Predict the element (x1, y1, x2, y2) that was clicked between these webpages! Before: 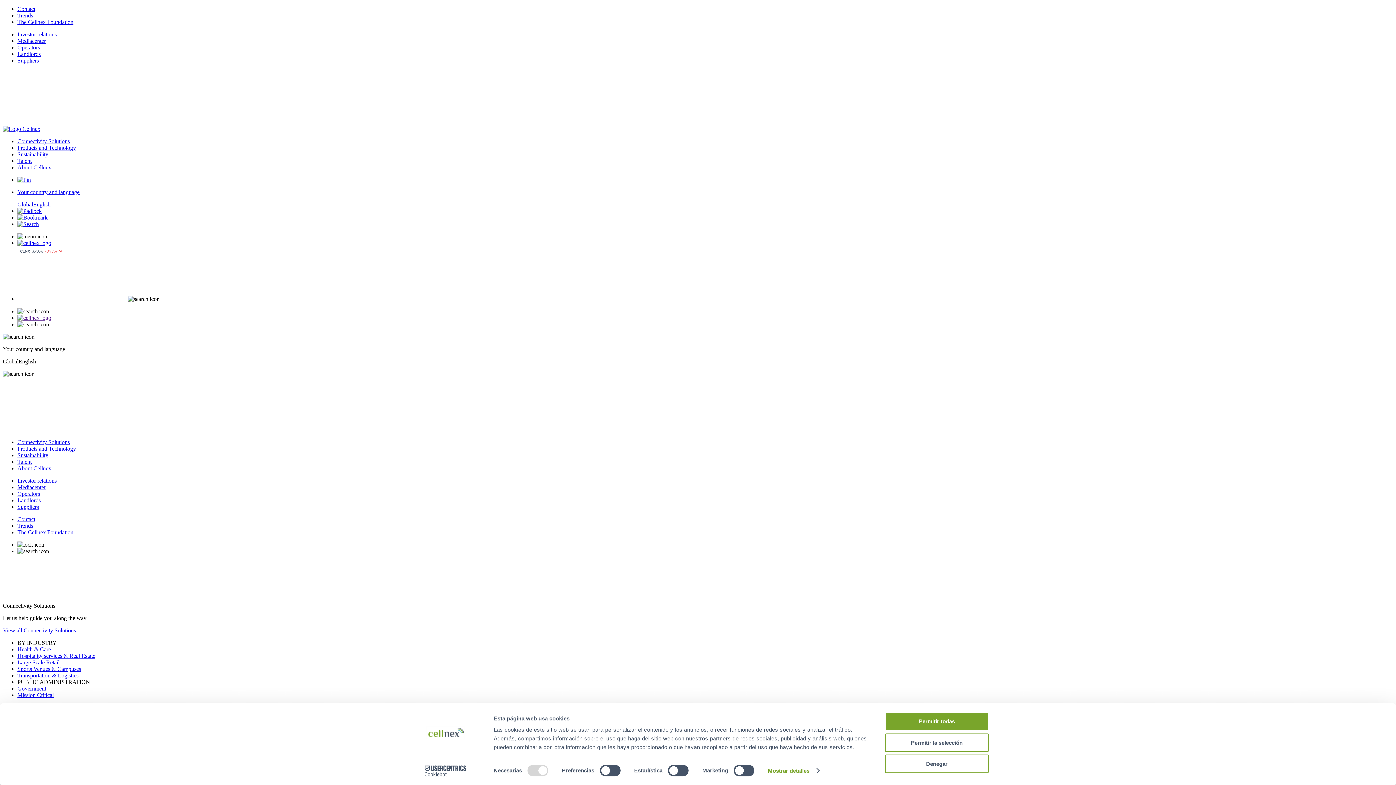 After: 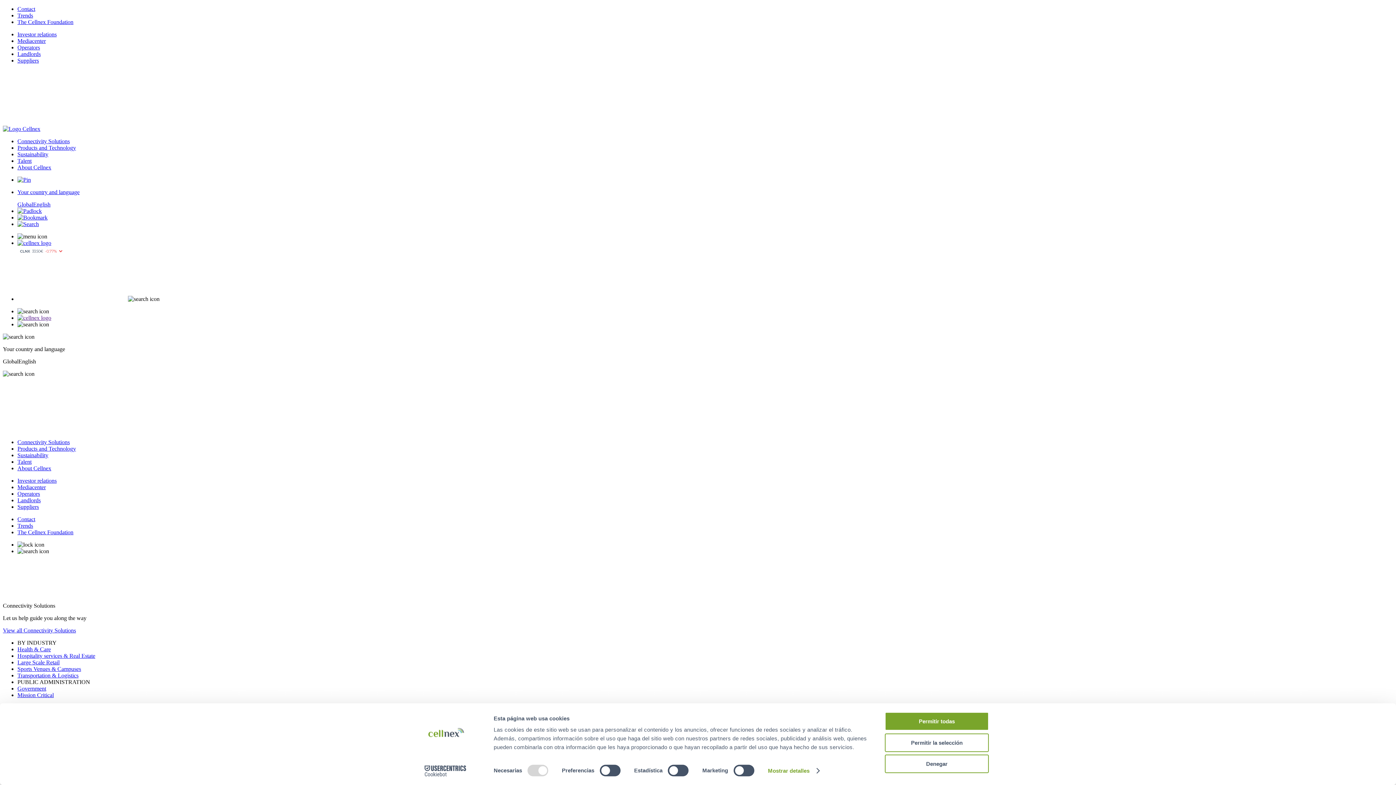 Action: bbox: (17, 208, 41, 214)